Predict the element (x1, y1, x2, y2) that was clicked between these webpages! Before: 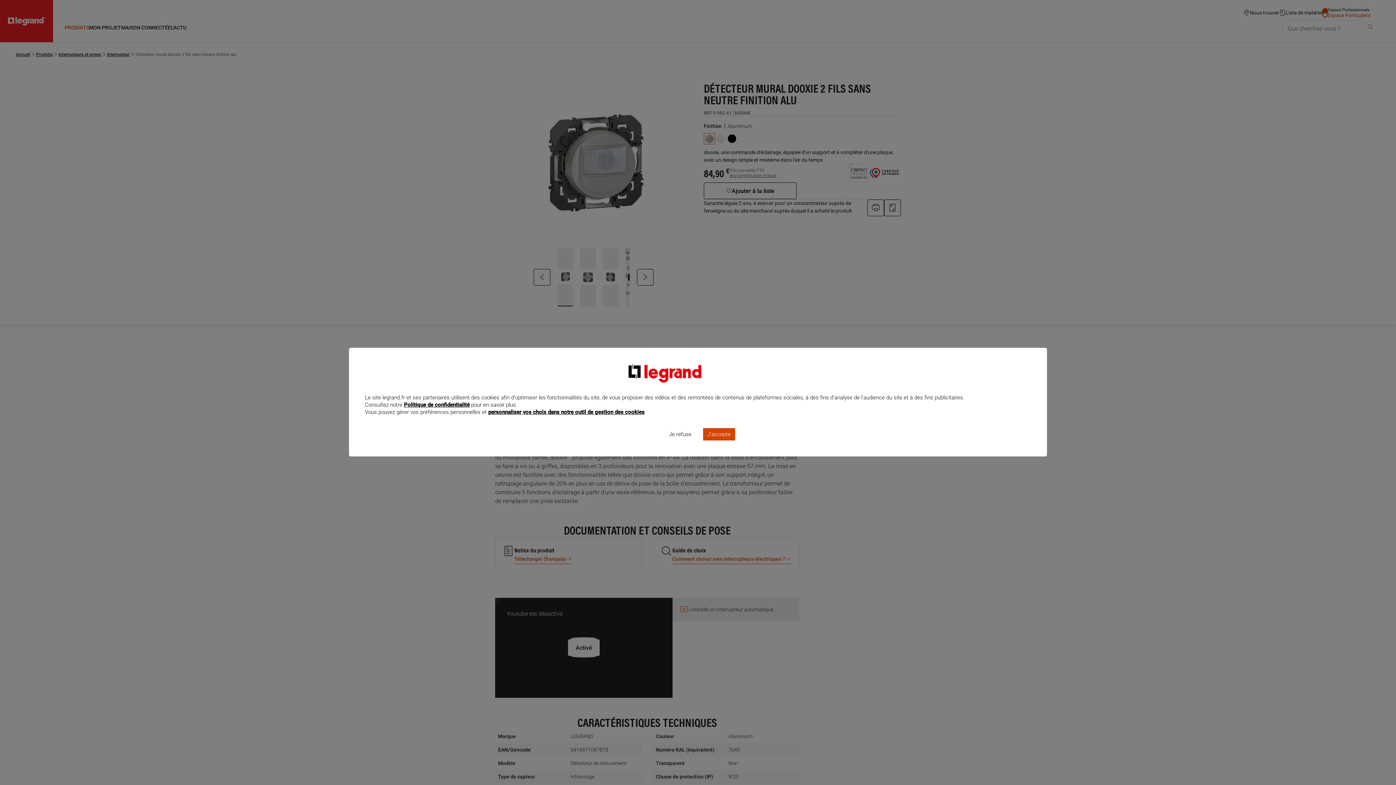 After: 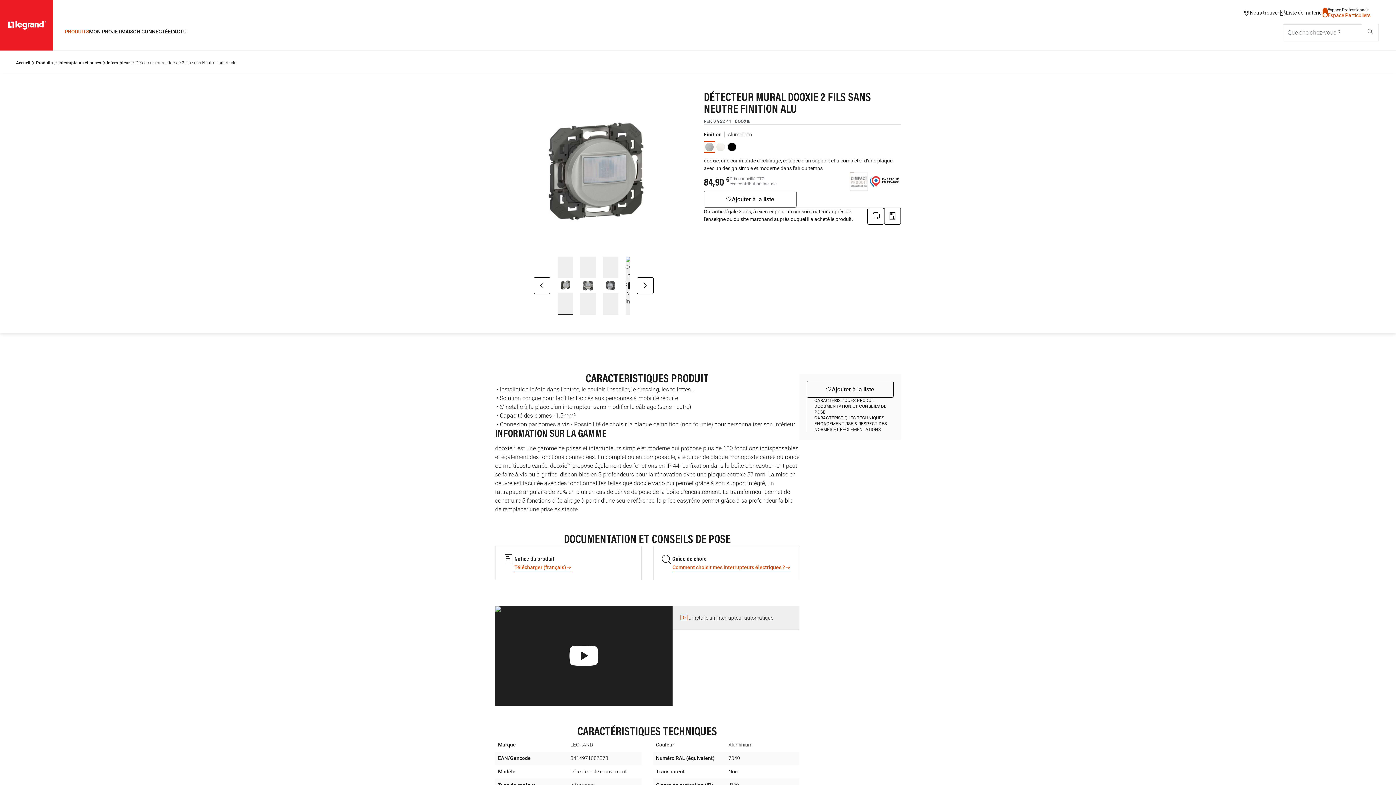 Action: bbox: (703, 428, 735, 440) label: J'accepte